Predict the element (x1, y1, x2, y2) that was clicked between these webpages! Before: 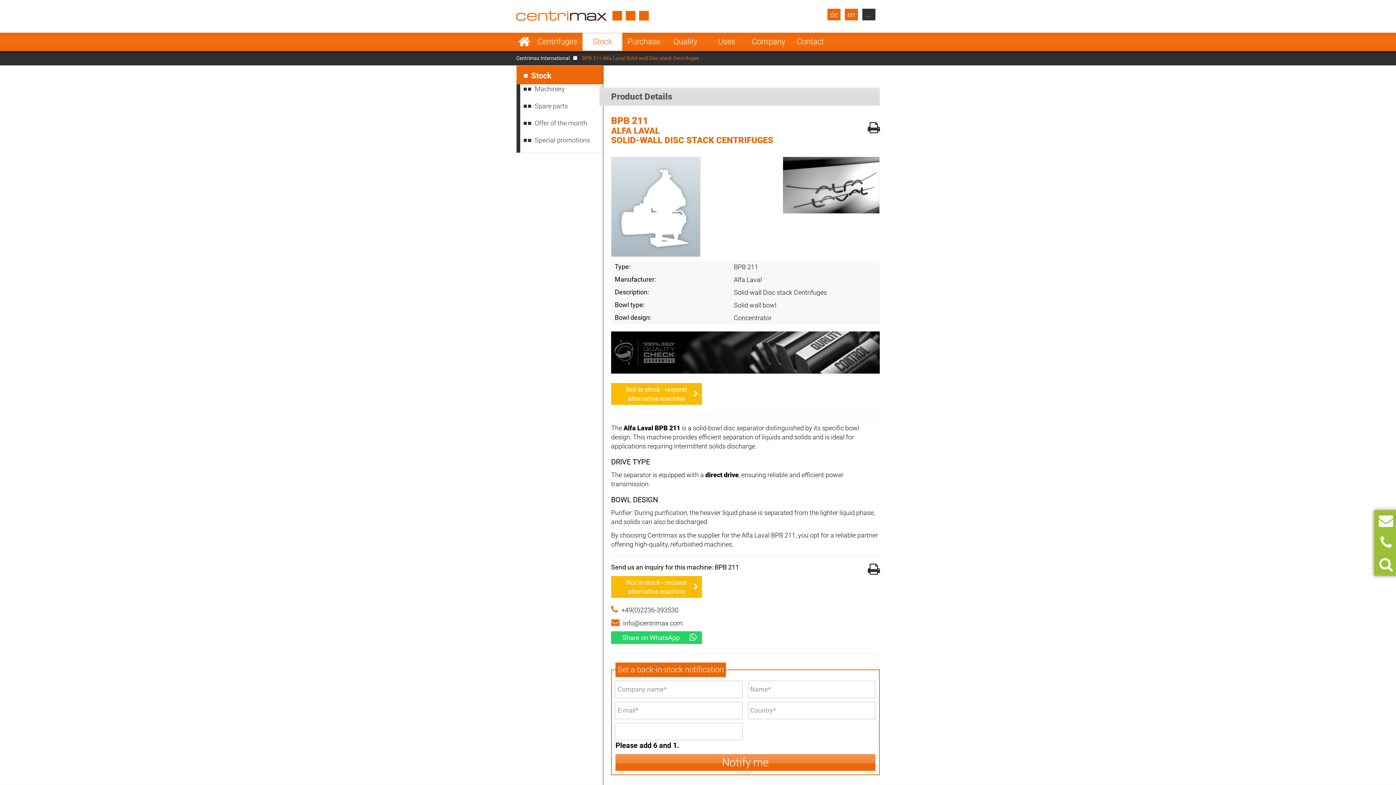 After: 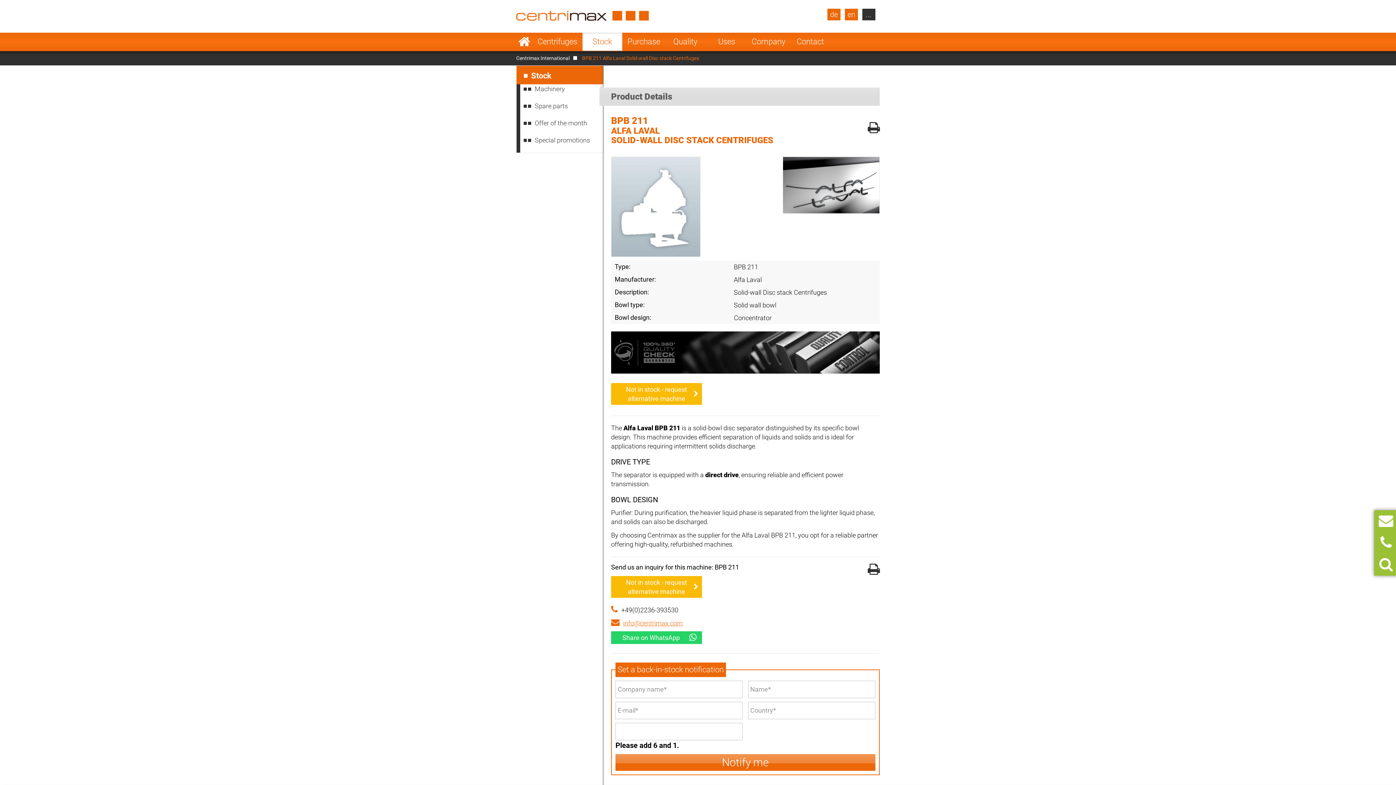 Action: label: info@centrimax.com bbox: (611, 618, 739, 628)